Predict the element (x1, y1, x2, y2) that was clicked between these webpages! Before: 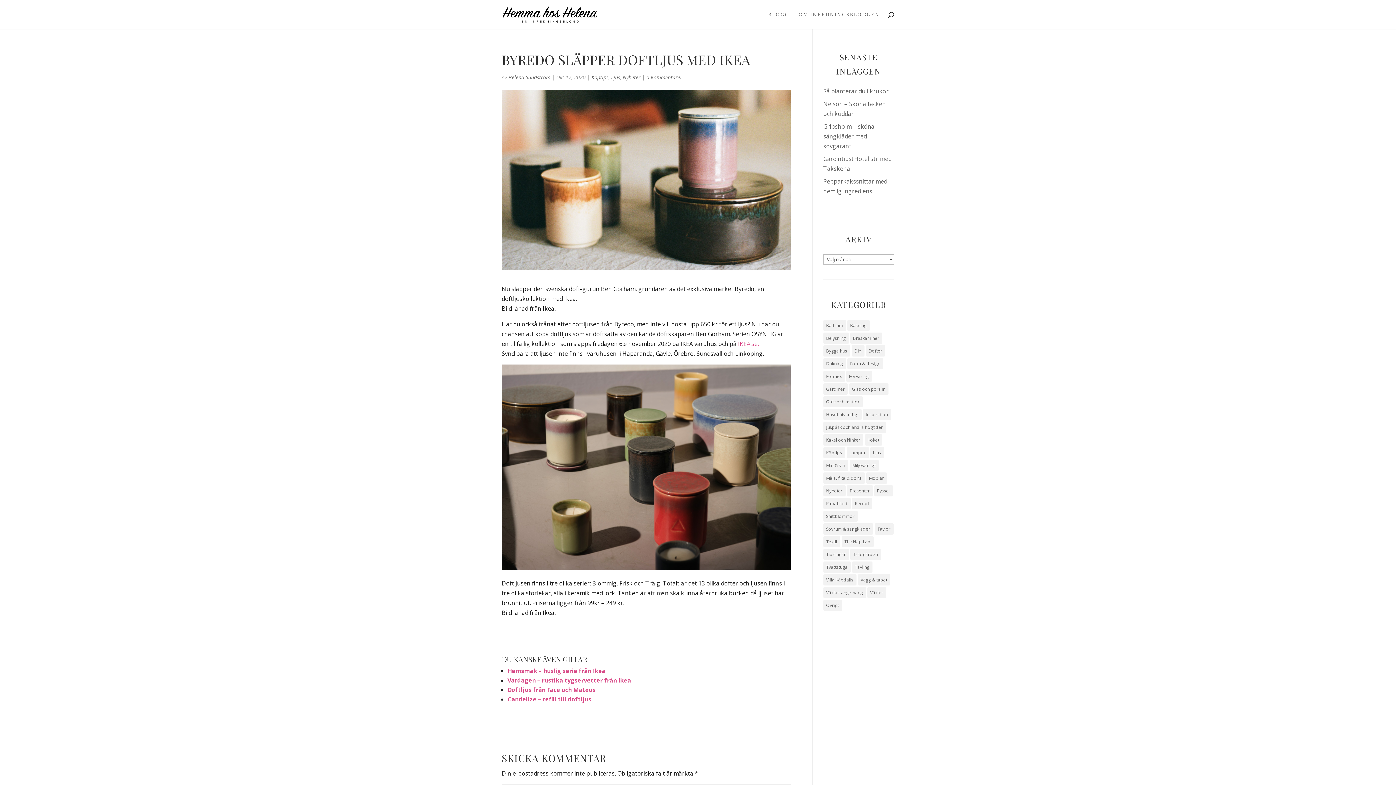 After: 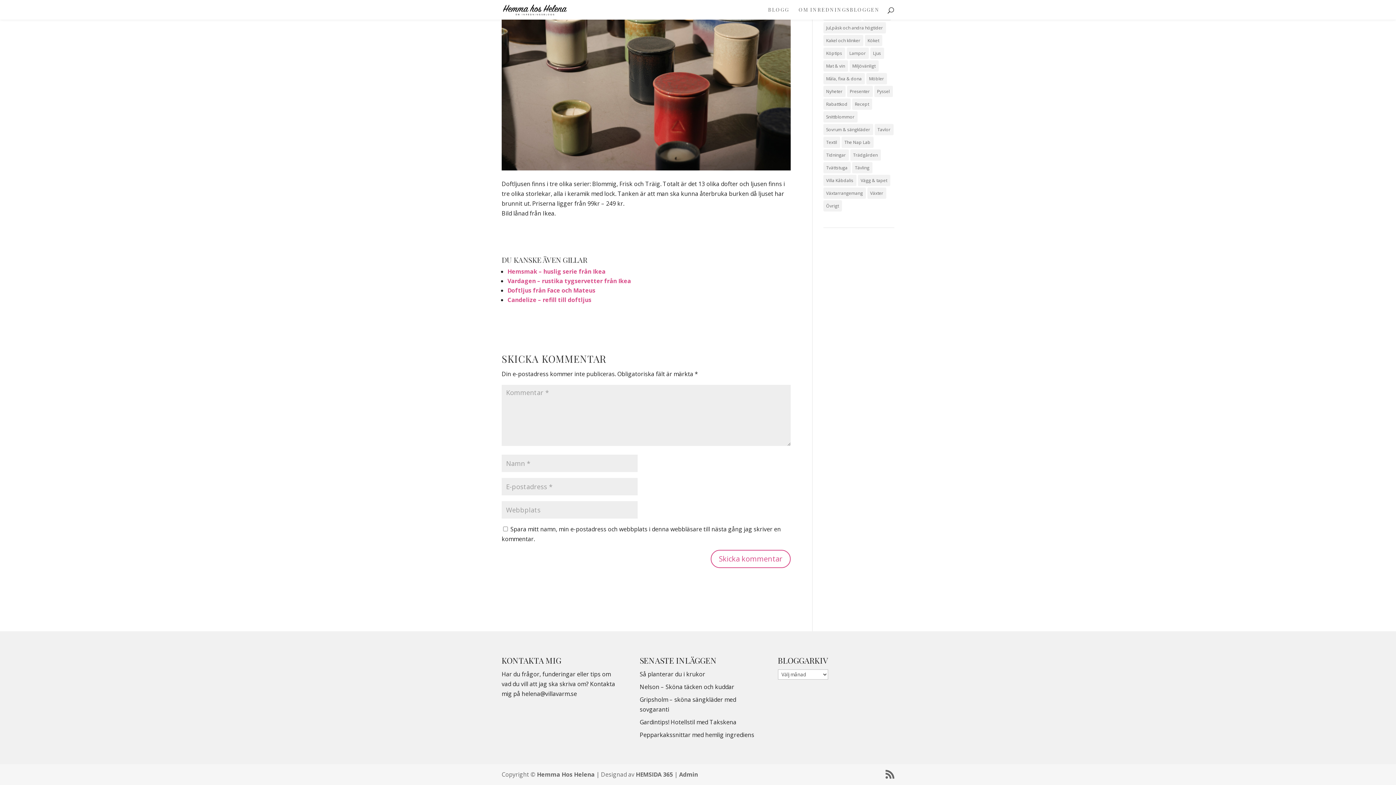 Action: label: 0 Kommentarer bbox: (646, 73, 682, 80)